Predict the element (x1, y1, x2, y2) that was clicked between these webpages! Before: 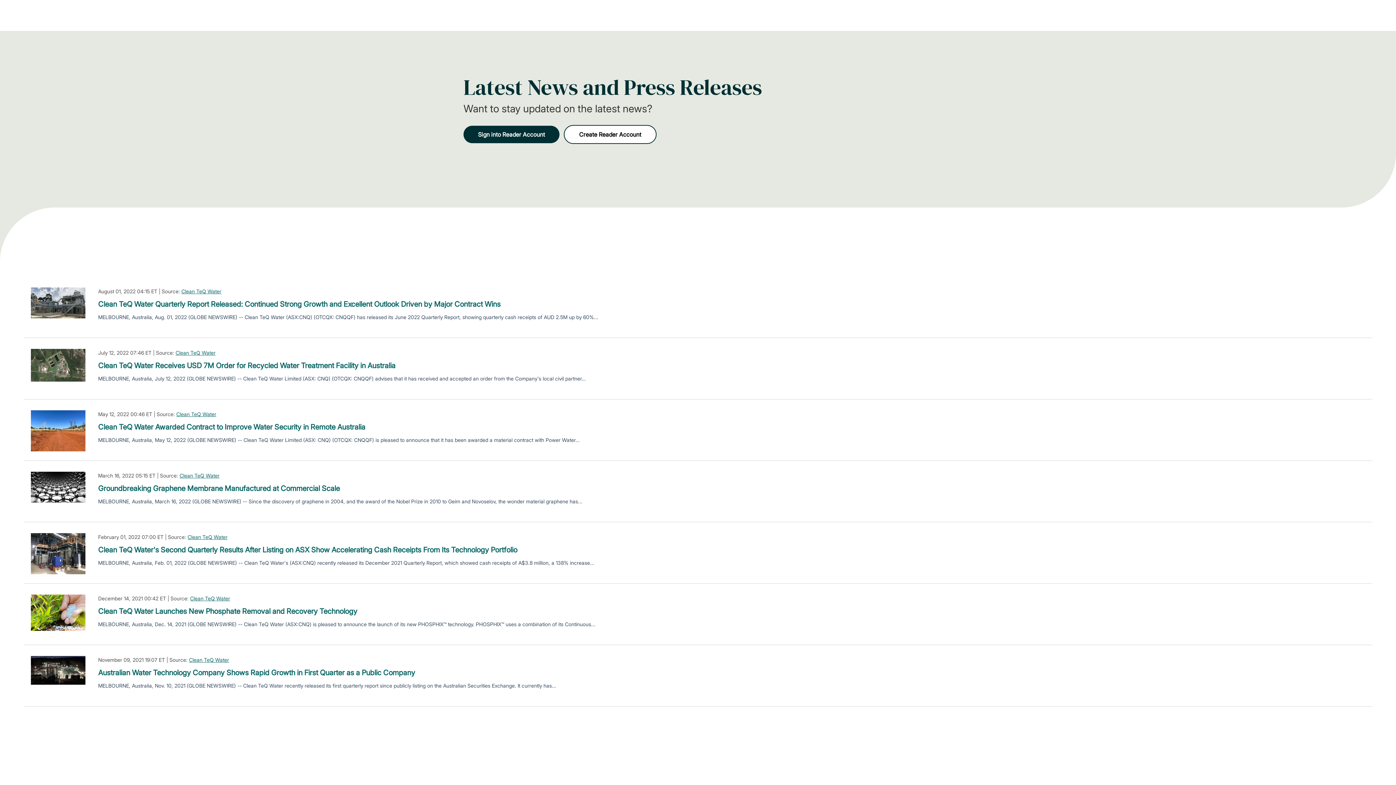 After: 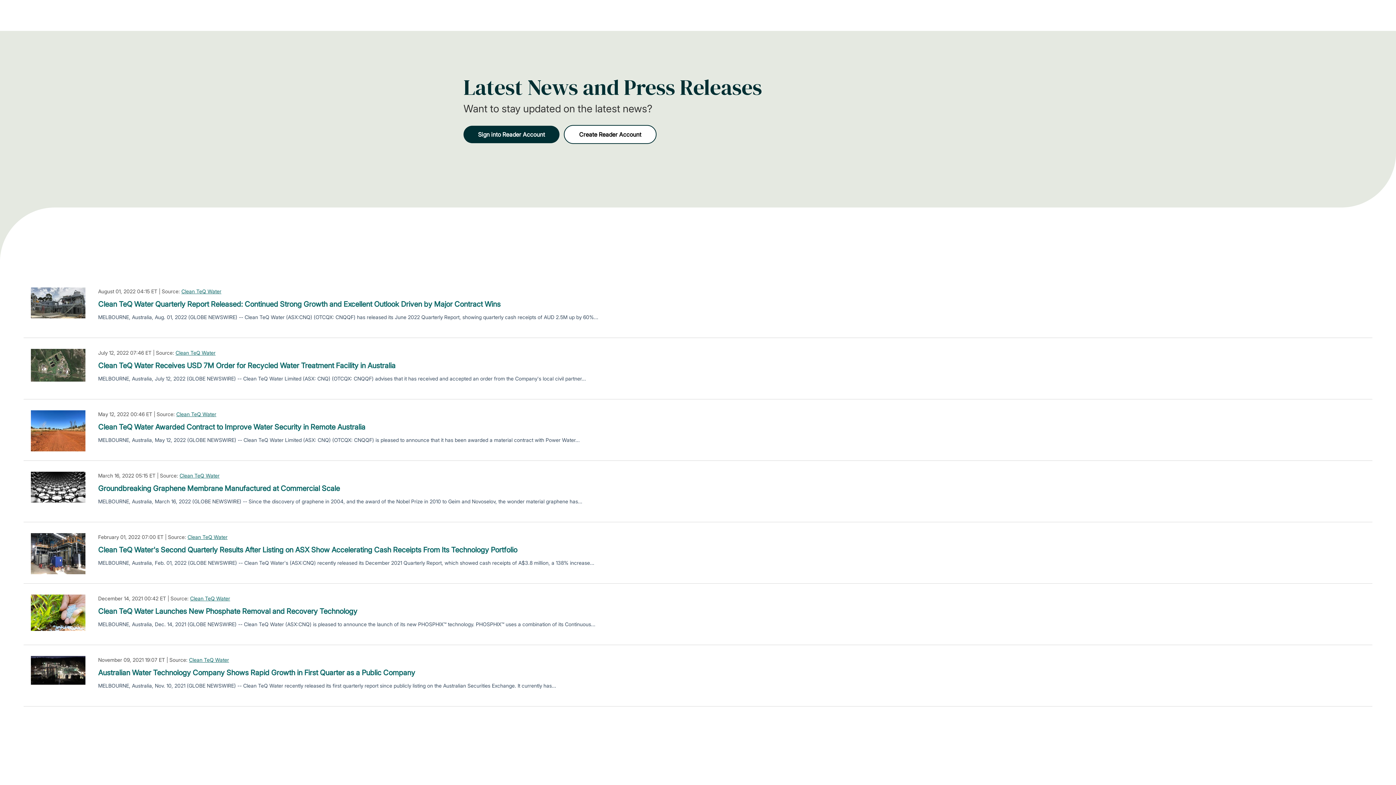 Action: label: Clean TeQ Water bbox: (189, 656, 229, 664)